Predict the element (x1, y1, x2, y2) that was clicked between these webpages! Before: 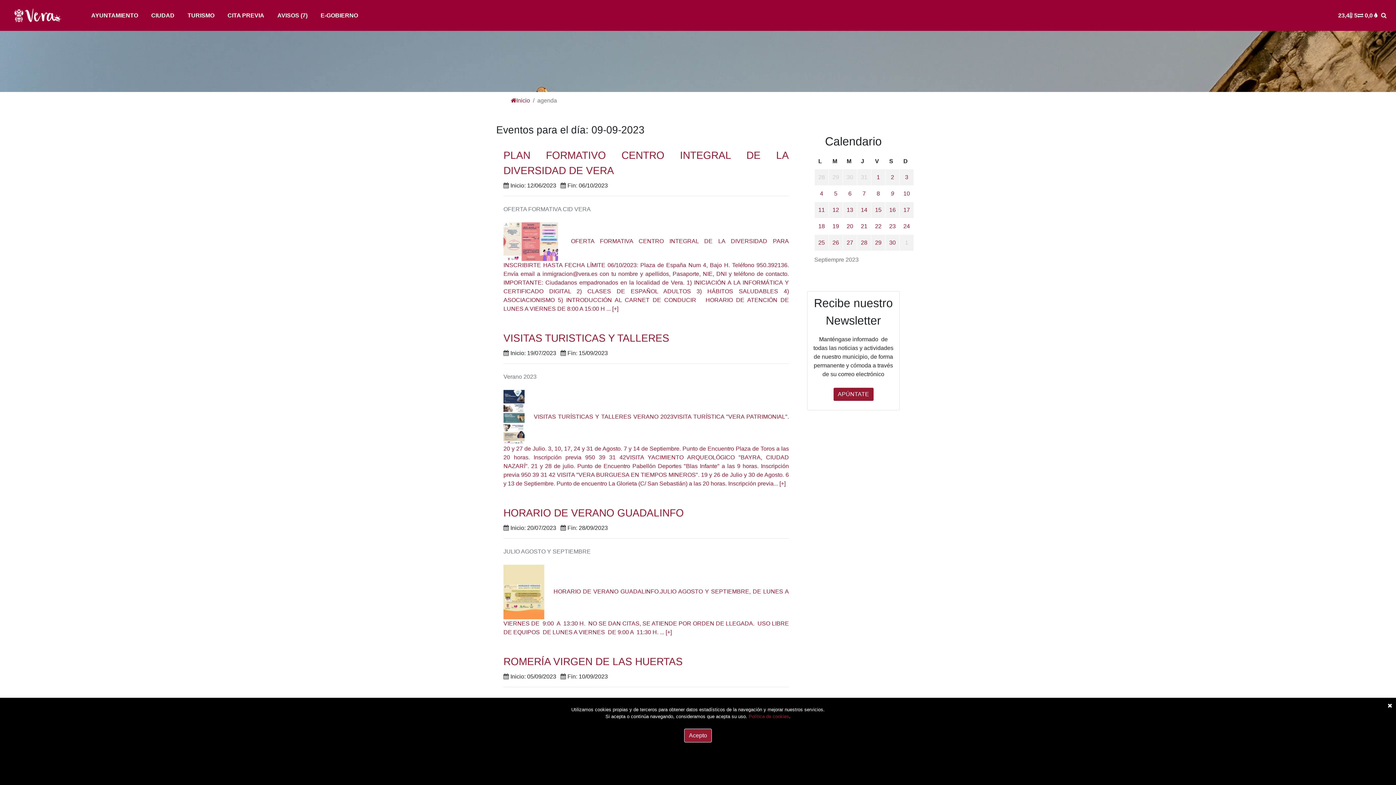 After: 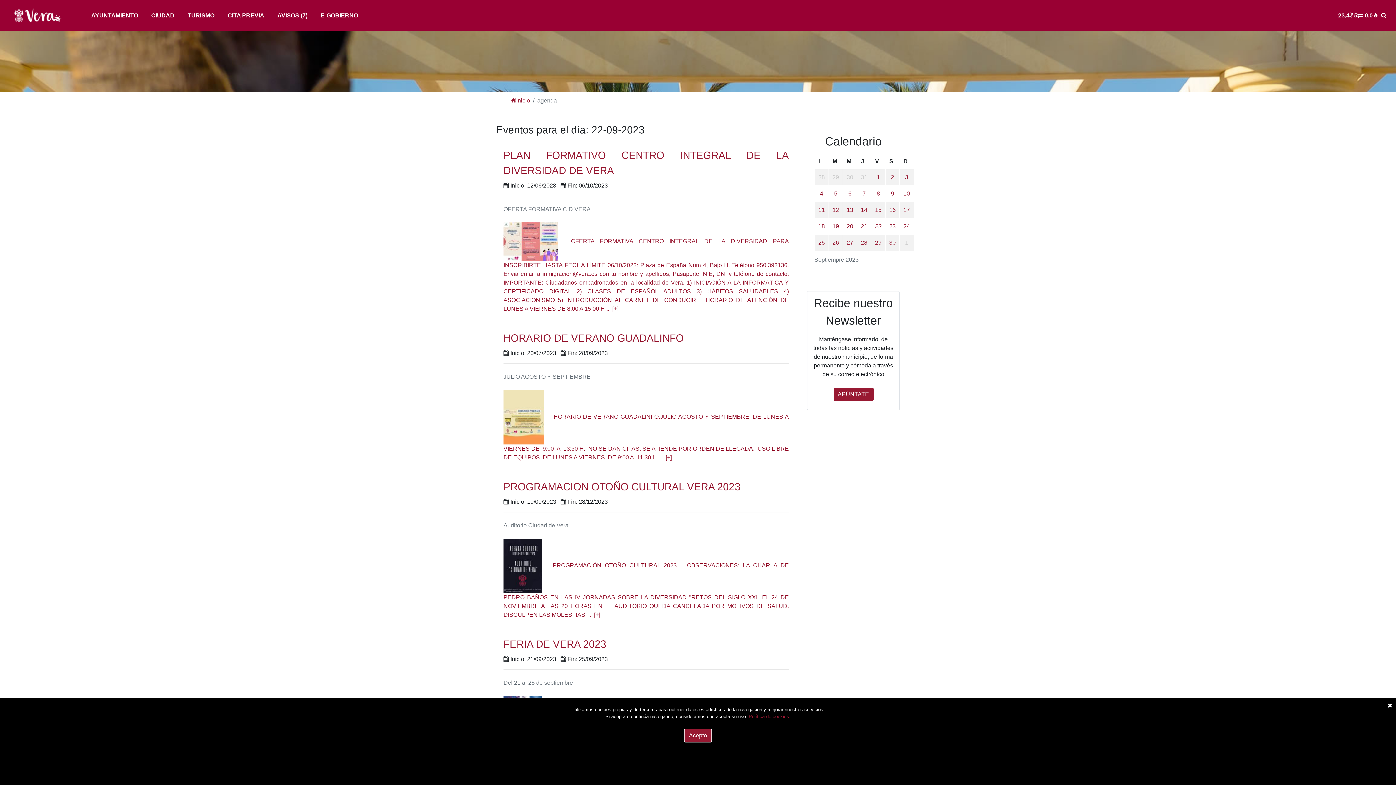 Action: bbox: (875, 222, 881, 230) label: 22